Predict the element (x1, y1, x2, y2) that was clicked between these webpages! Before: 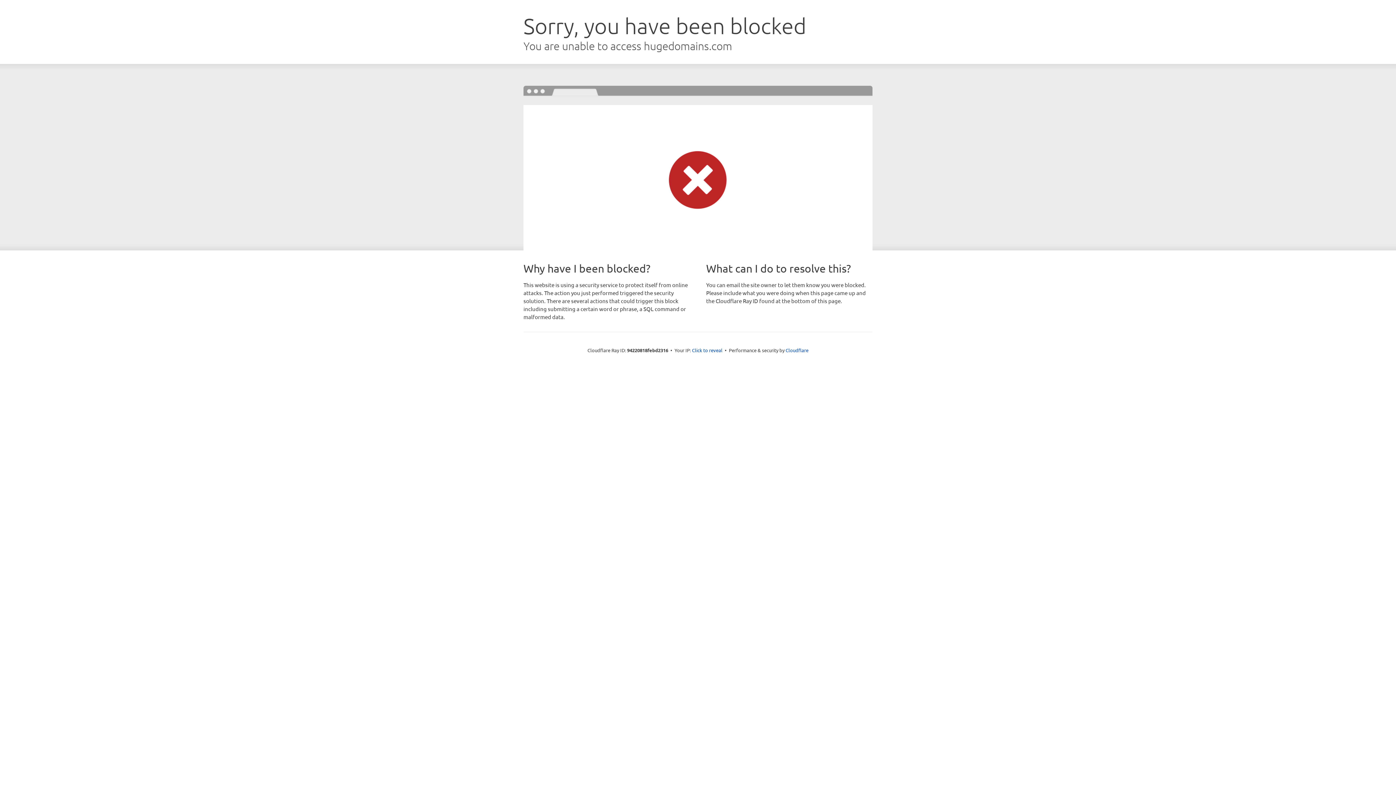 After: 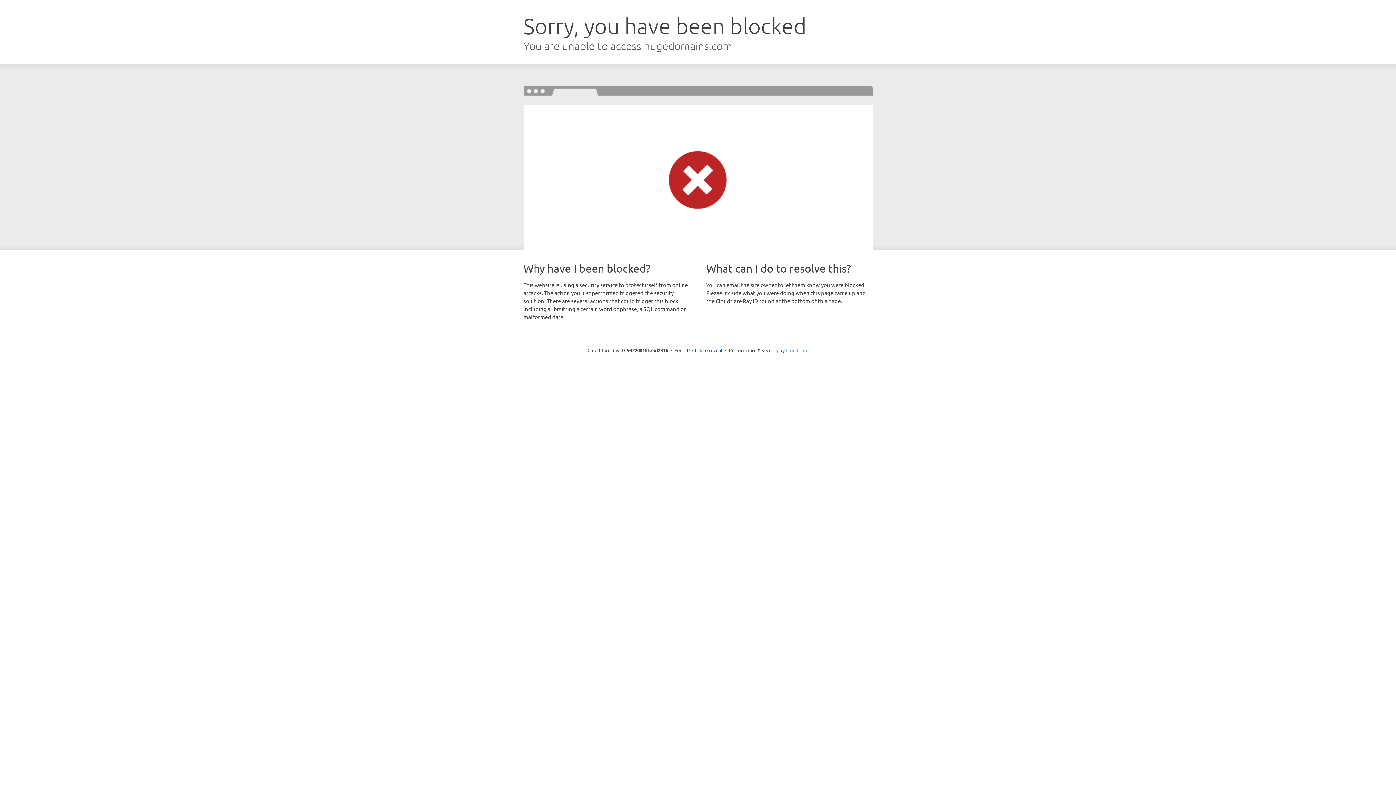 Action: bbox: (785, 347, 808, 353) label: Cloudflare